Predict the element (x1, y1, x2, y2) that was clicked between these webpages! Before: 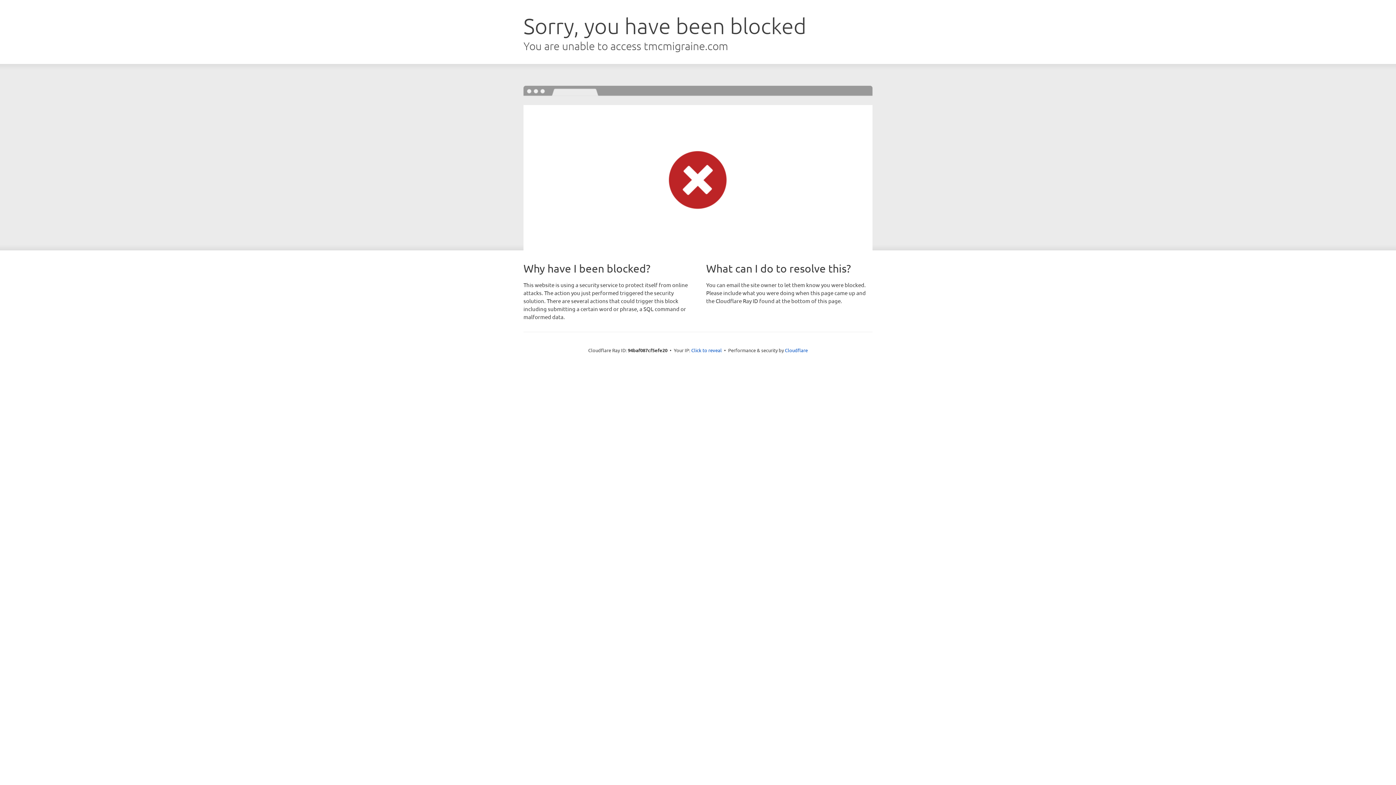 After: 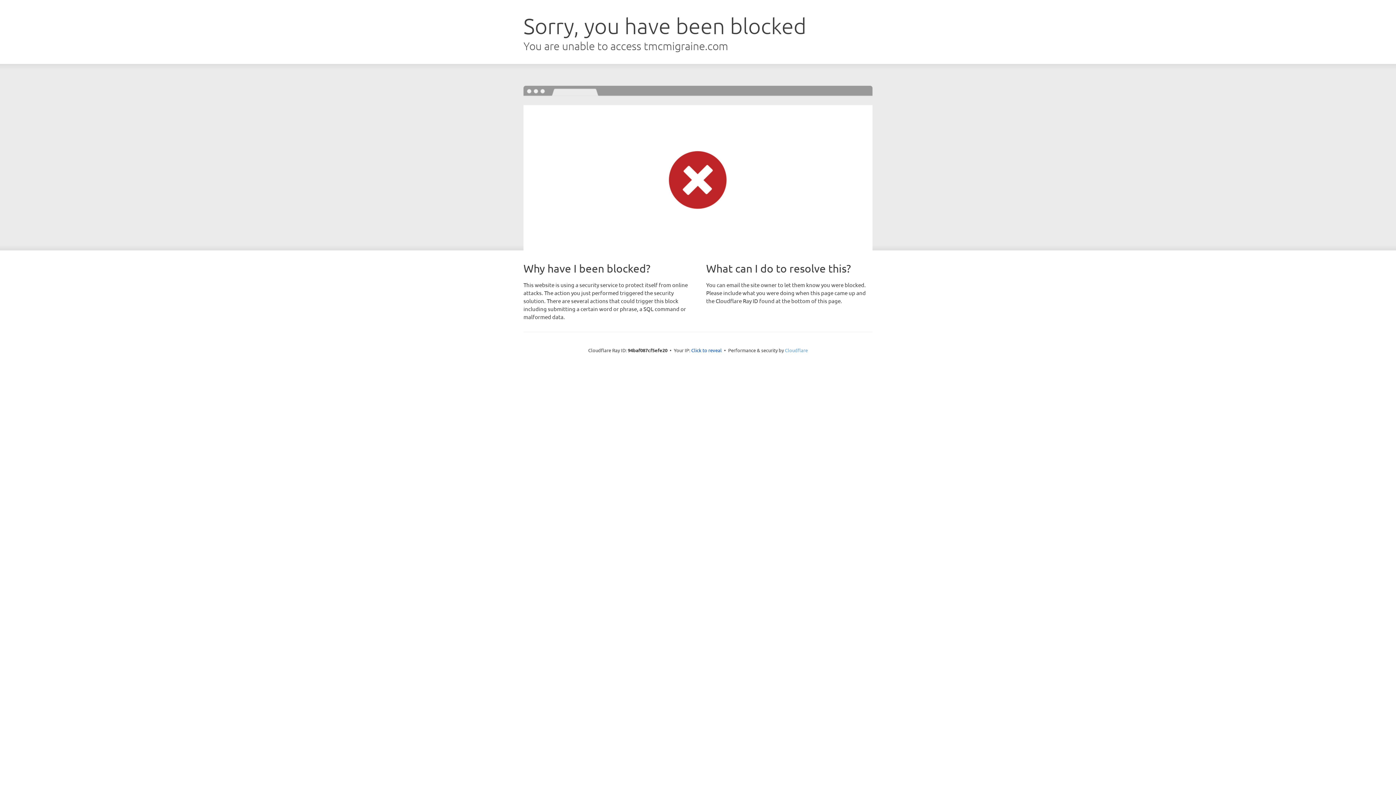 Action: label: Cloudflare bbox: (785, 347, 808, 353)